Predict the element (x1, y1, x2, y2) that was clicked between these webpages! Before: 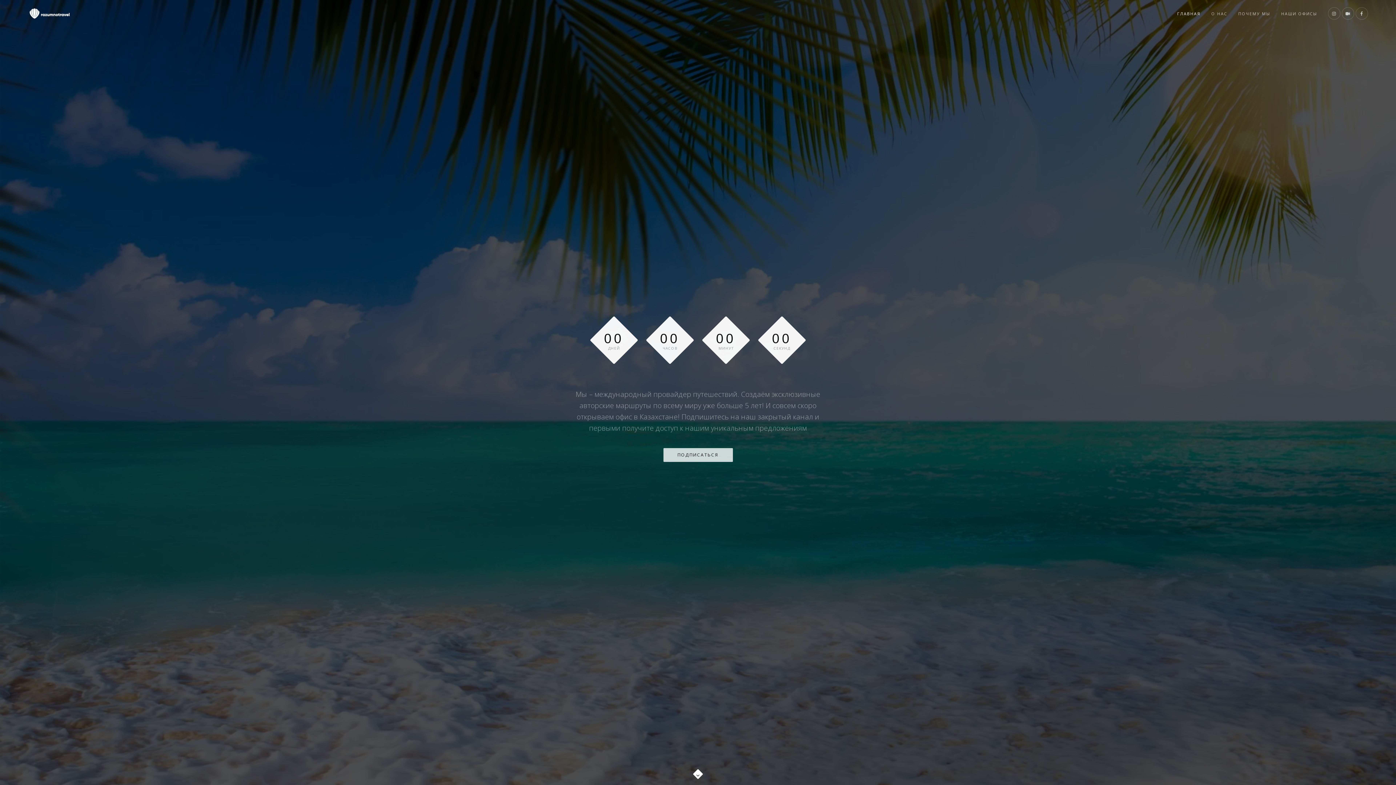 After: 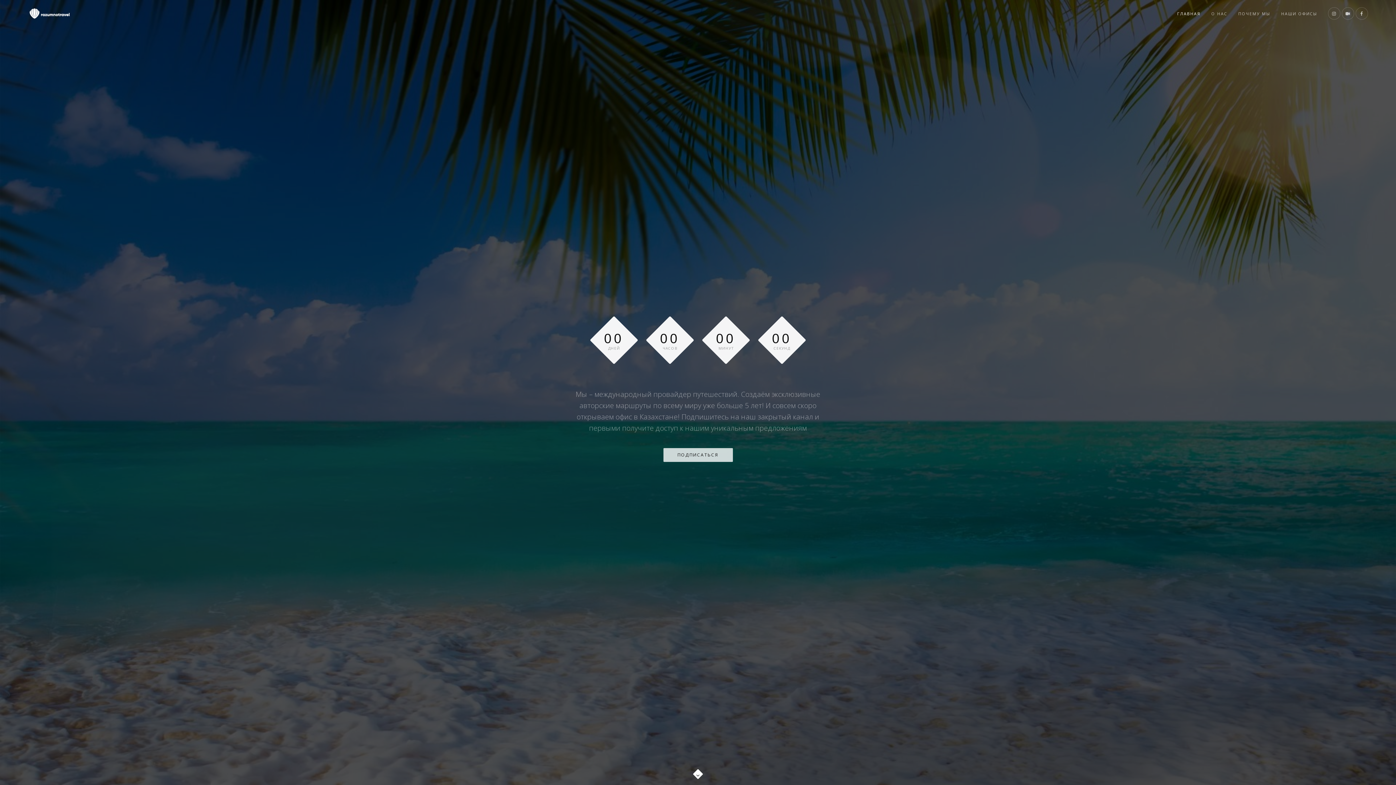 Action: bbox: (1177, 0, 1200, 27) label: ГЛАВНАЯ